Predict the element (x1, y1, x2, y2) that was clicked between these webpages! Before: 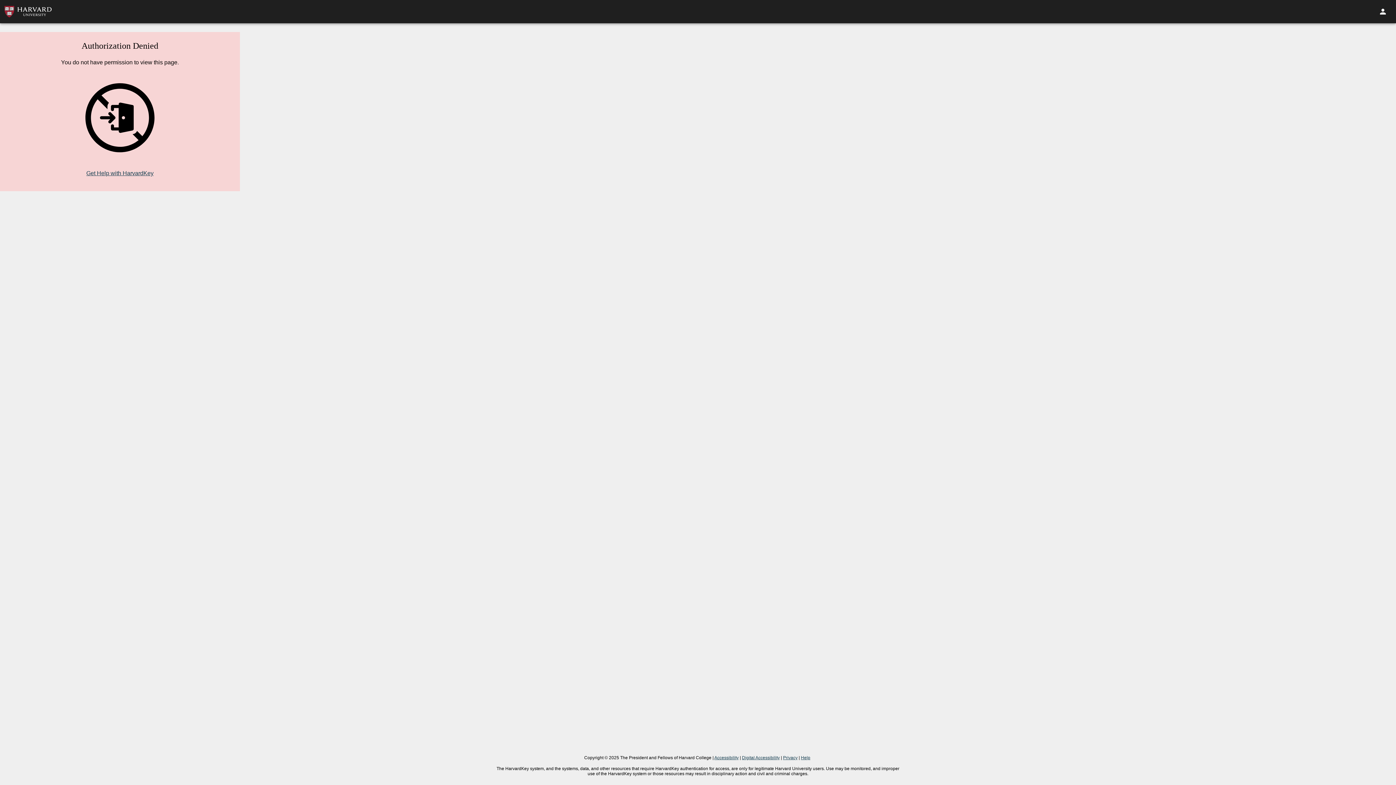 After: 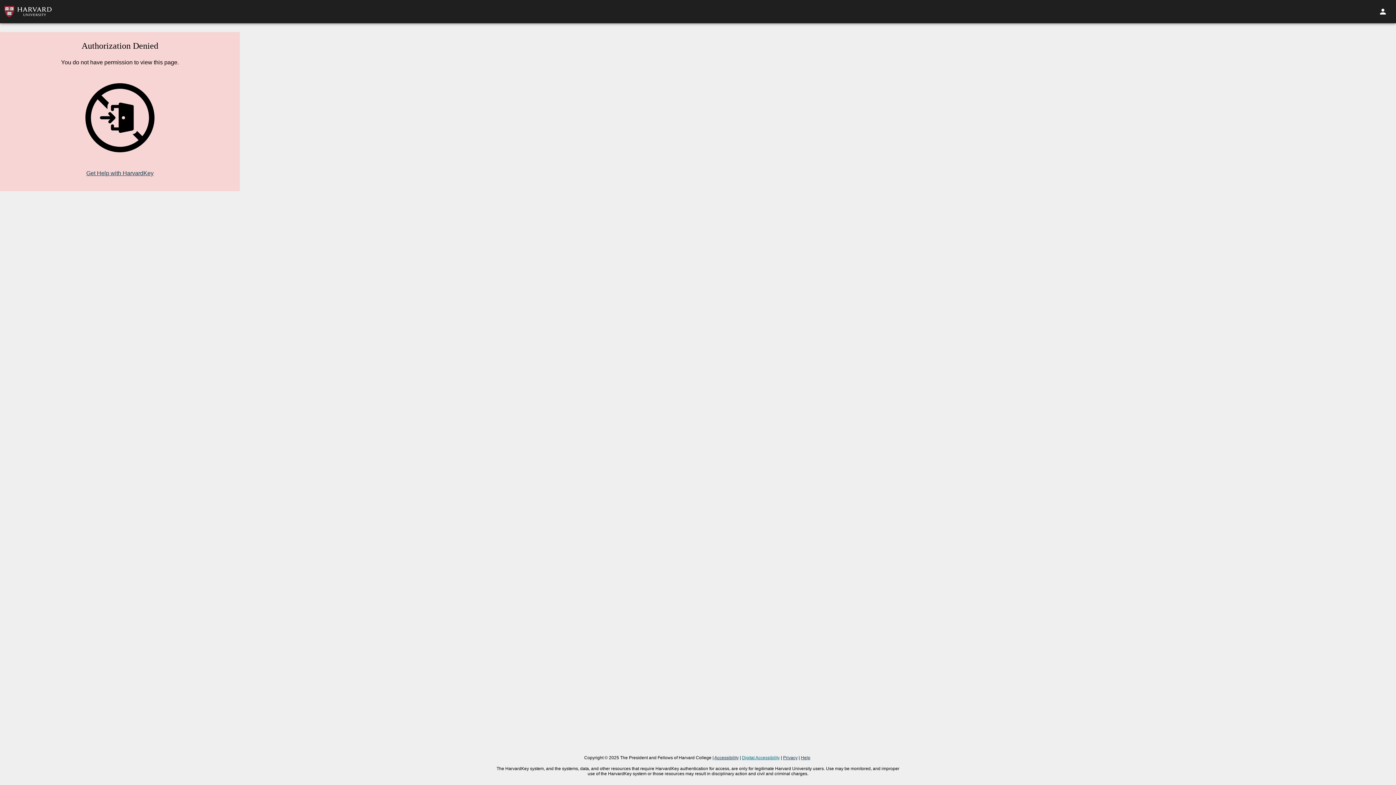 Action: label: Digital Accessibility bbox: (742, 755, 780, 760)